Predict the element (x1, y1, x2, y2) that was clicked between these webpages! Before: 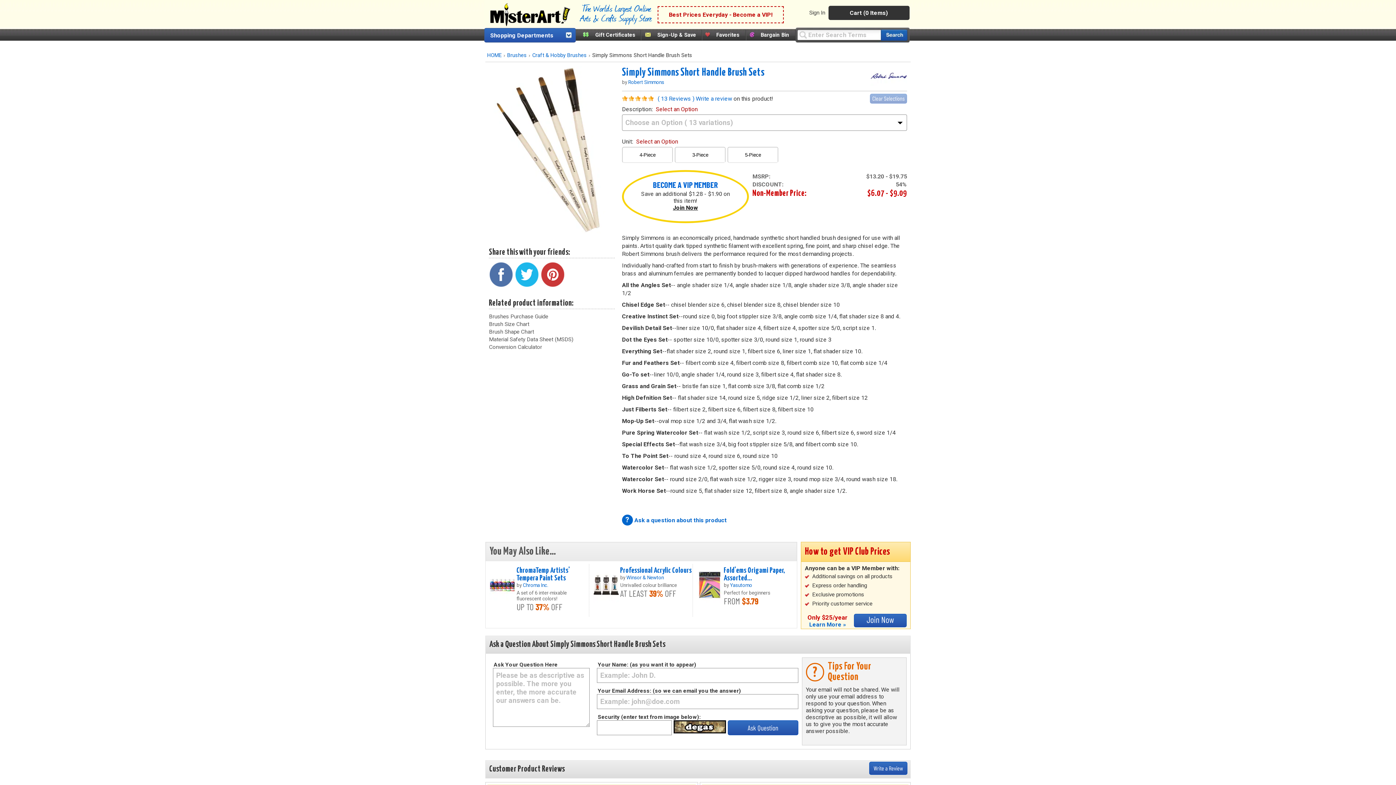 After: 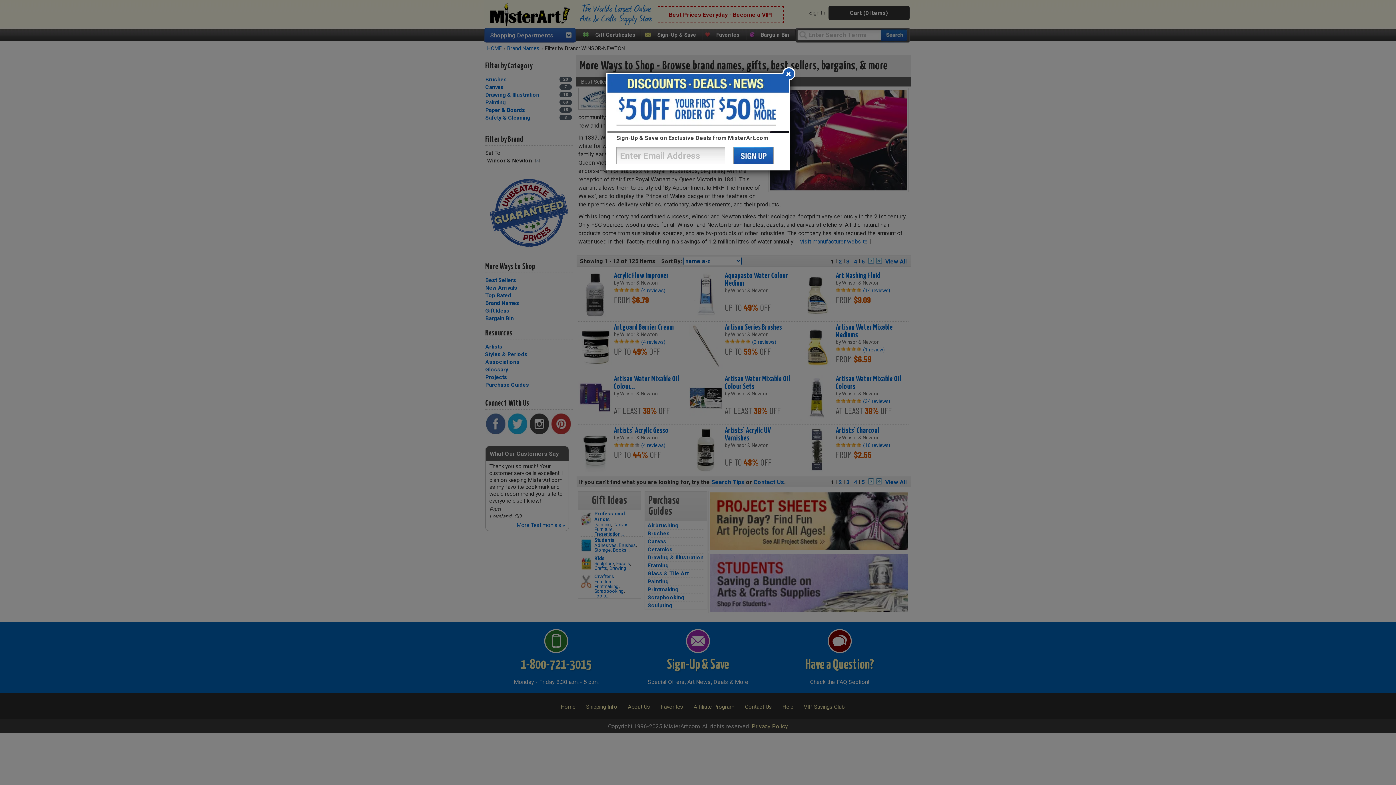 Action: bbox: (626, 574, 664, 580) label: Winsor & Newton